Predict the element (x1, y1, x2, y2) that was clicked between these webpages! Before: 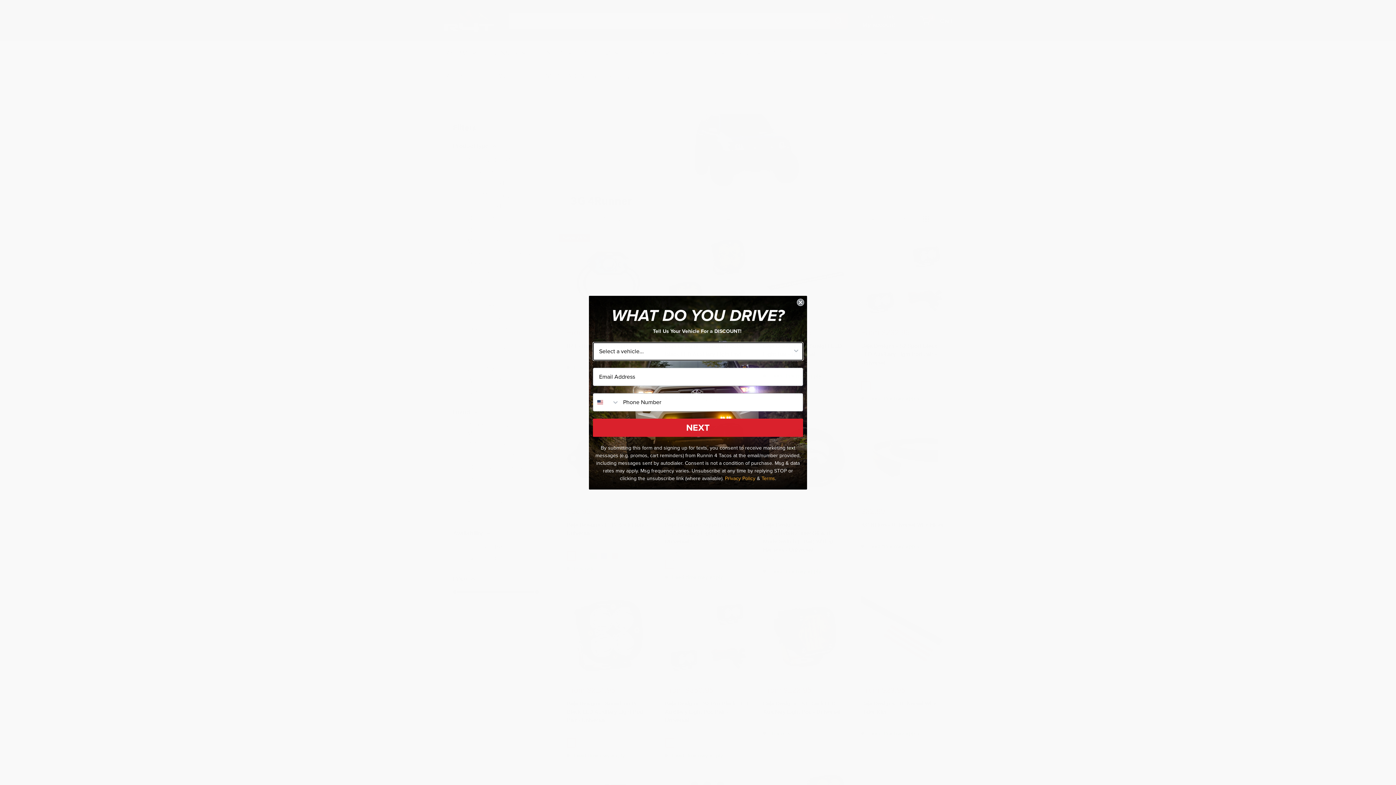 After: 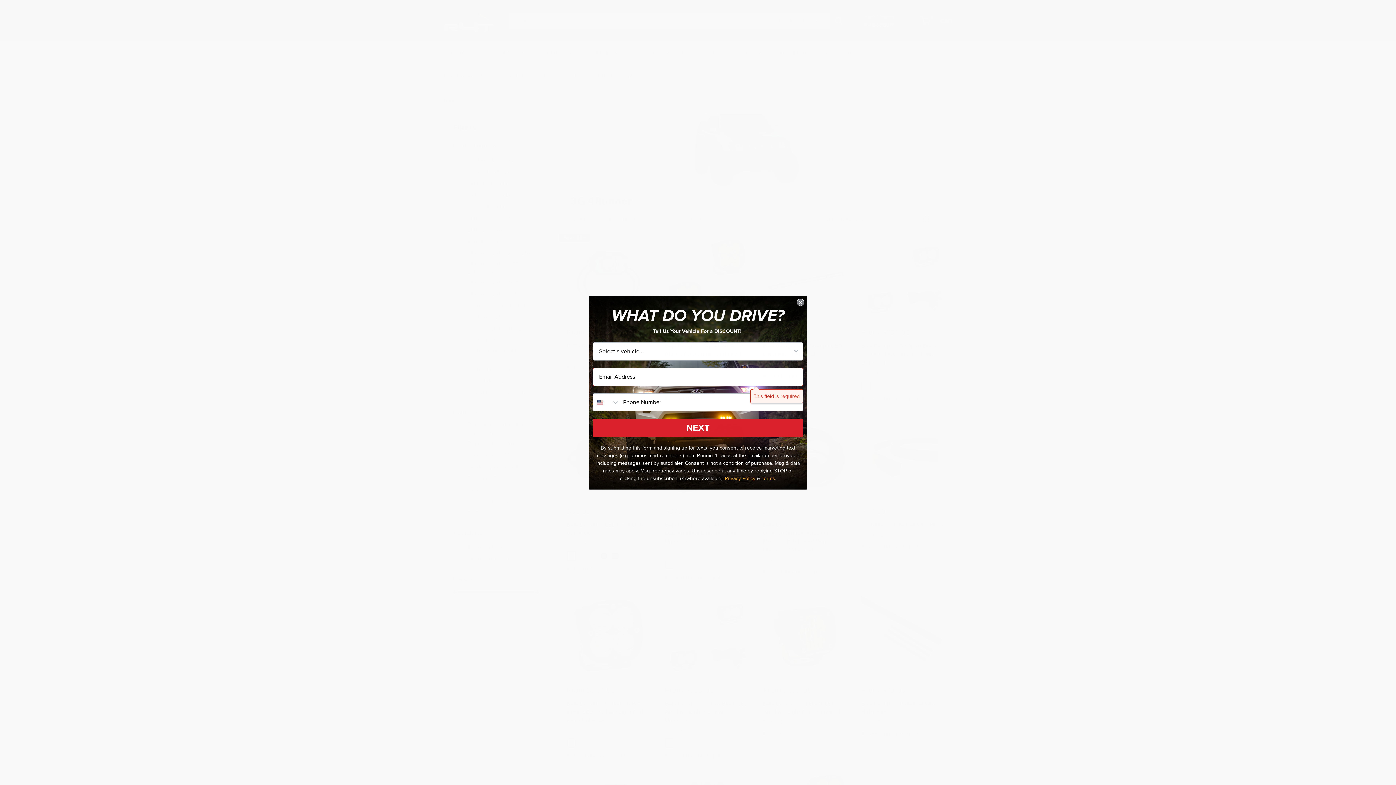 Action: label: NEXT bbox: (593, 418, 803, 436)